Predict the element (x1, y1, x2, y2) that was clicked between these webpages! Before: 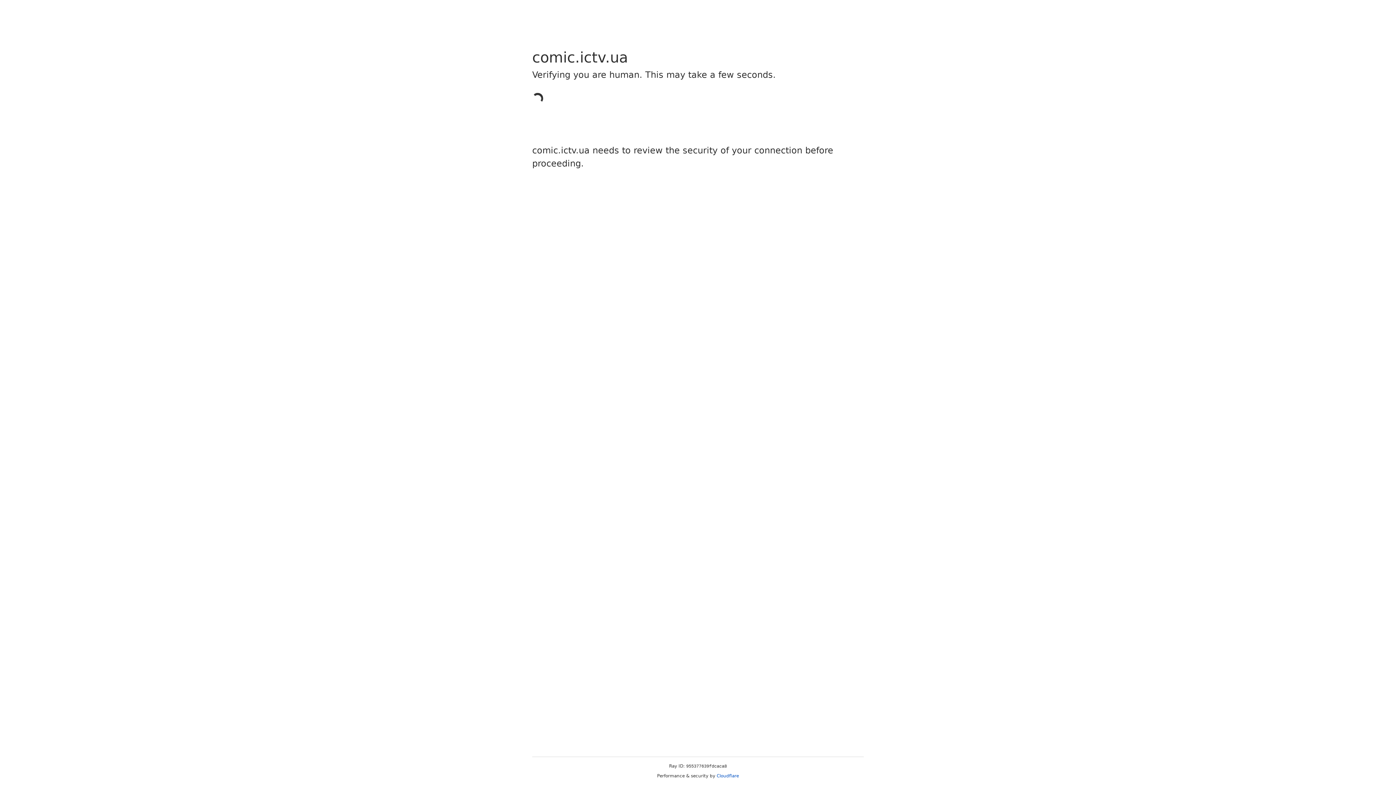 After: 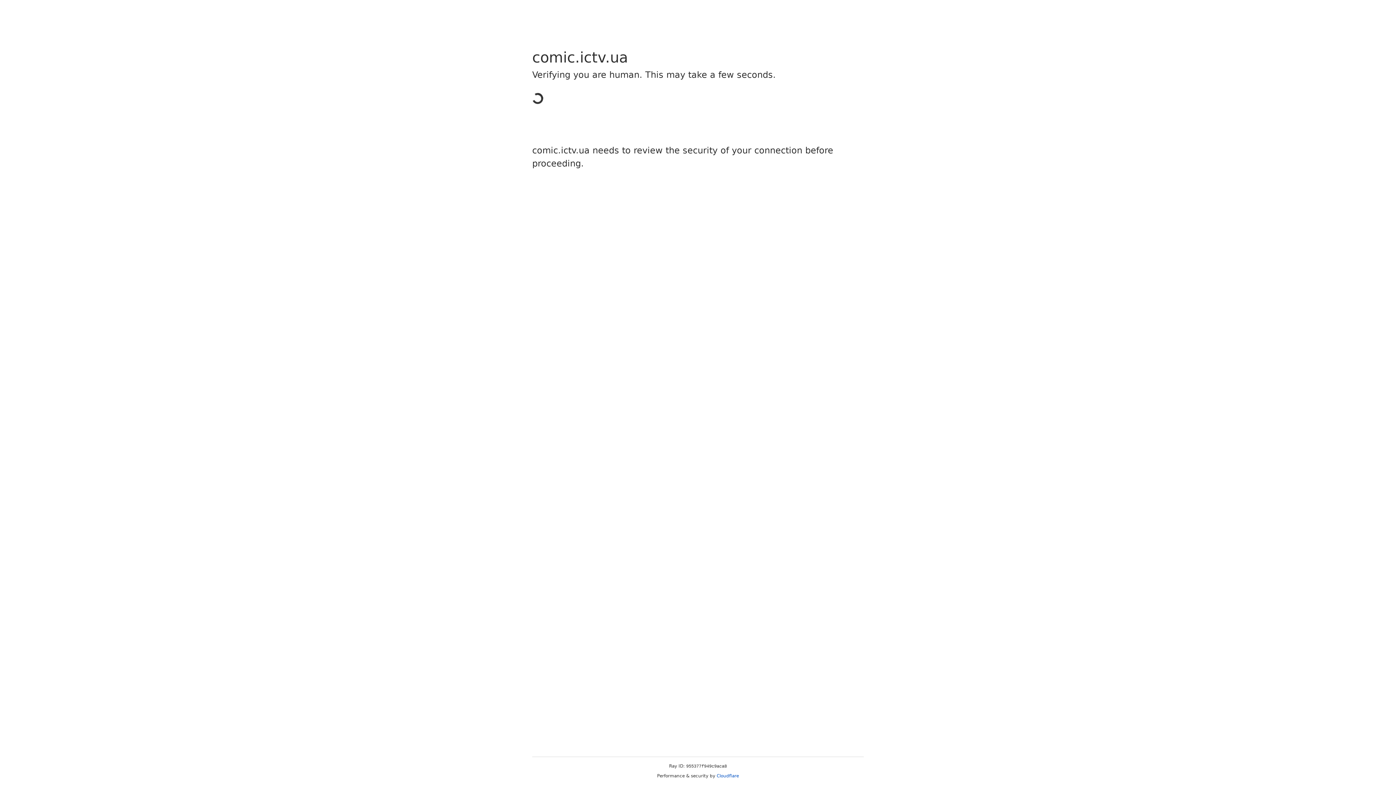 Action: label: Cloudflare bbox: (716, 773, 739, 778)